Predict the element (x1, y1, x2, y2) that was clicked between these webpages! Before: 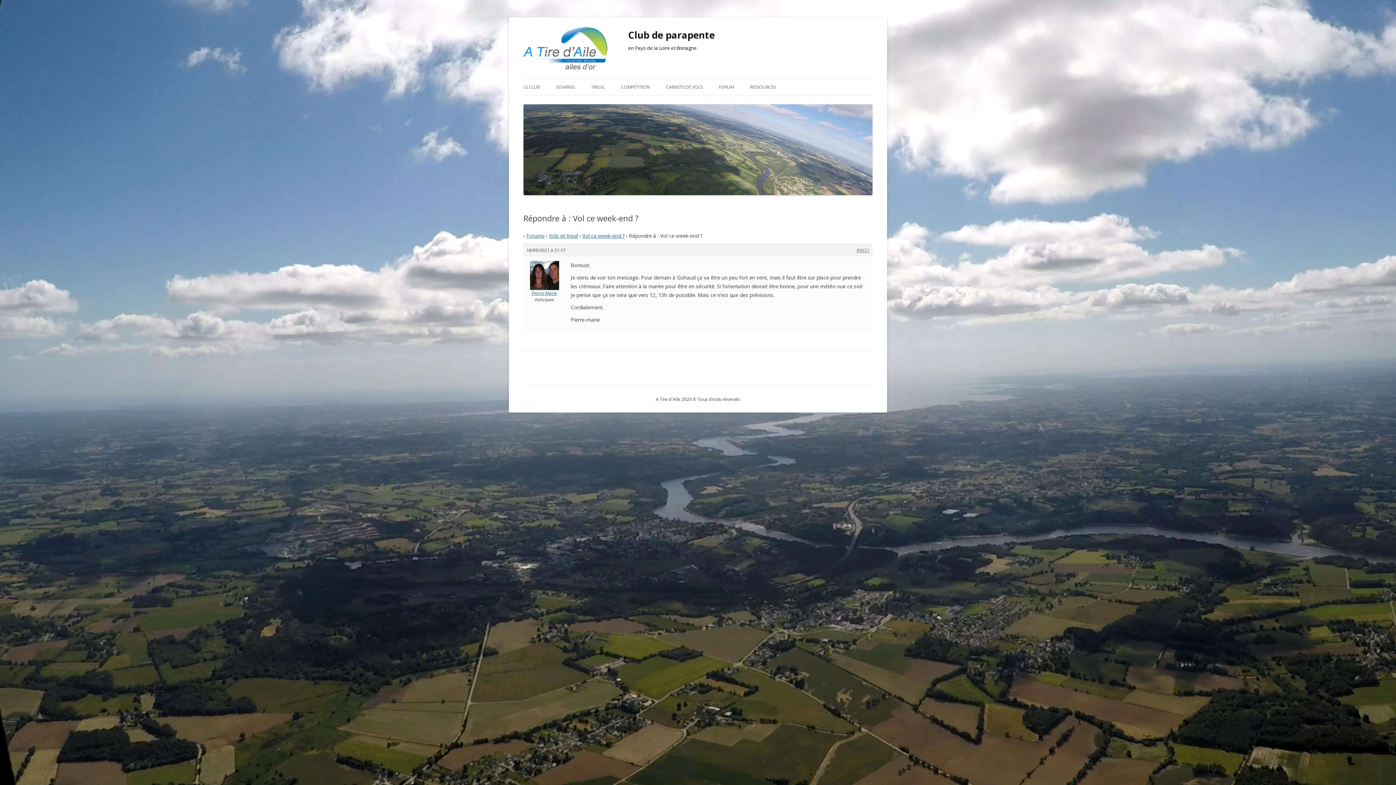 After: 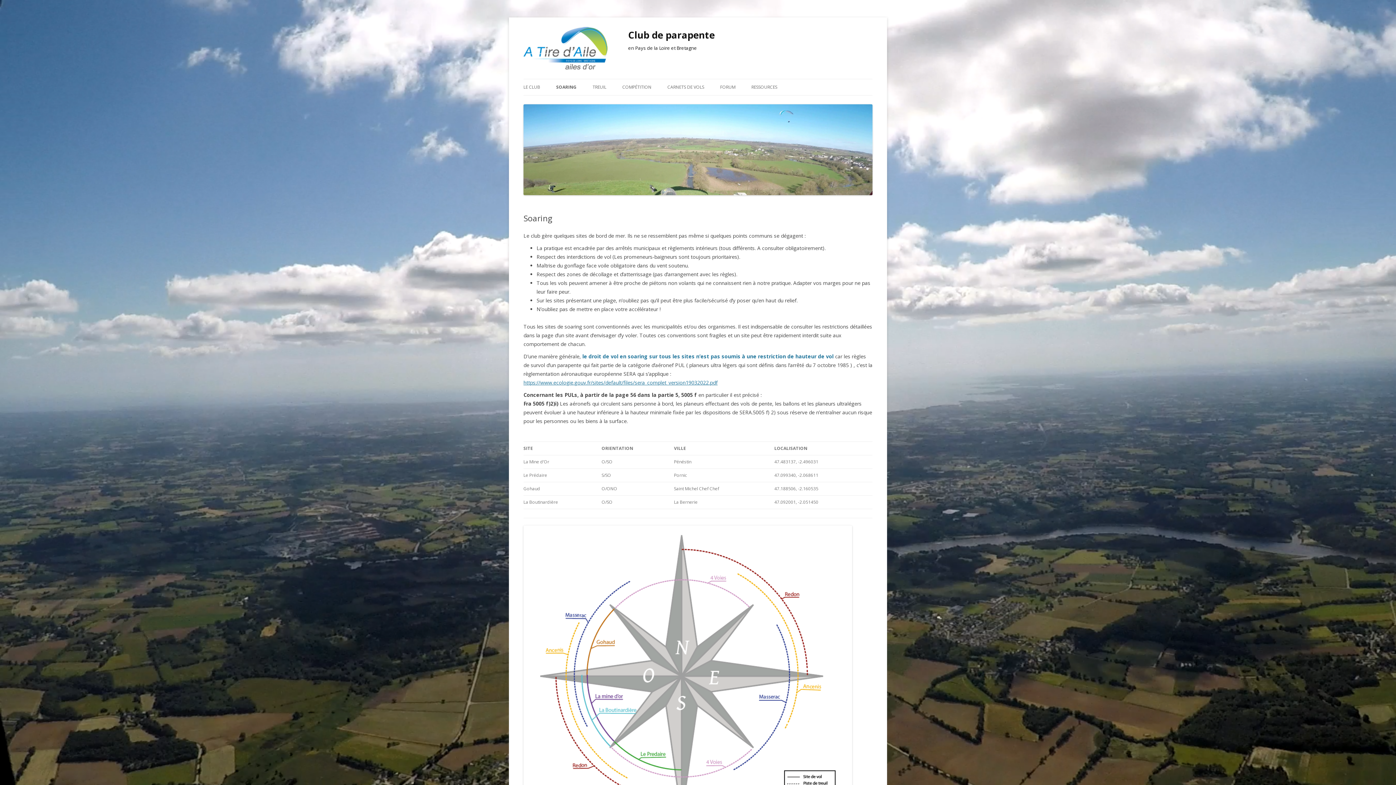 Action: label: SOARING bbox: (556, 79, 575, 95)